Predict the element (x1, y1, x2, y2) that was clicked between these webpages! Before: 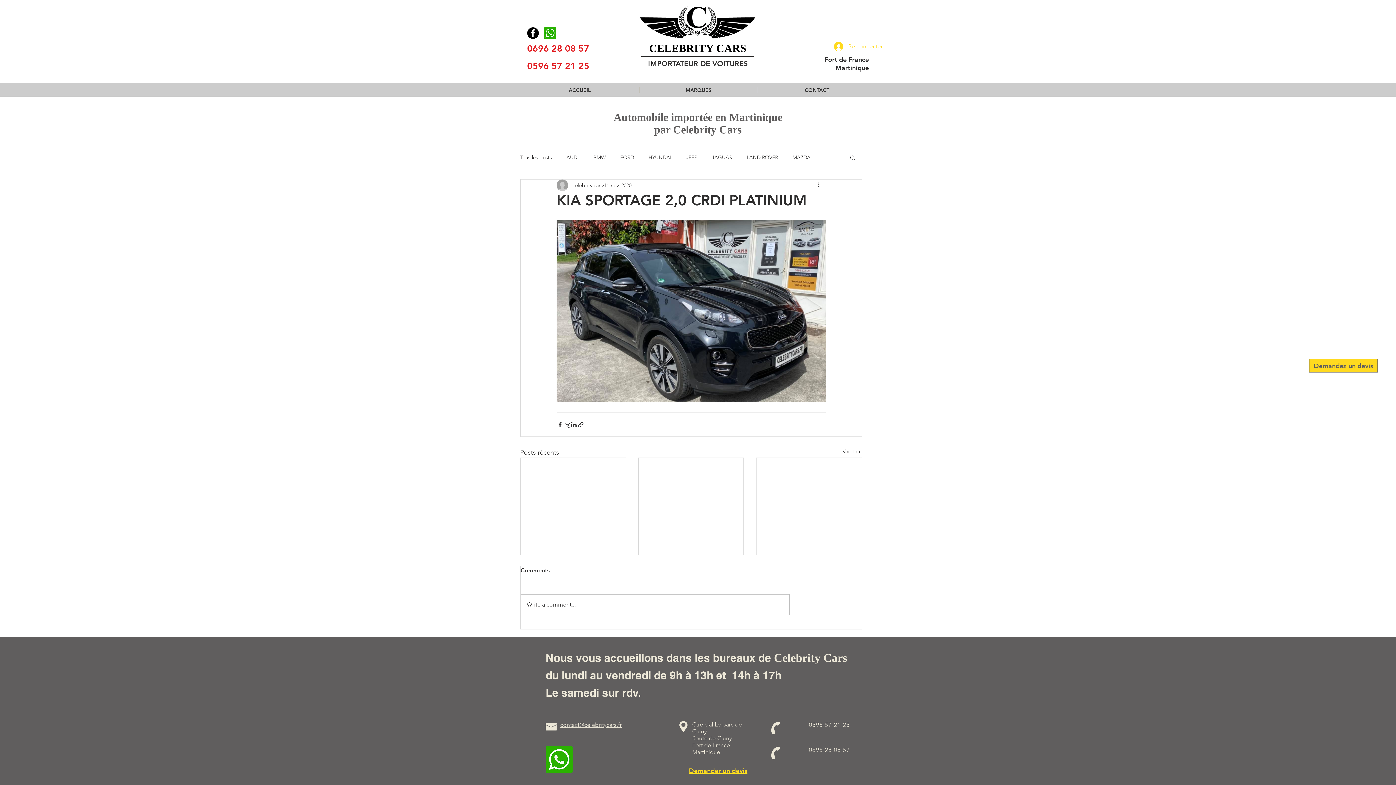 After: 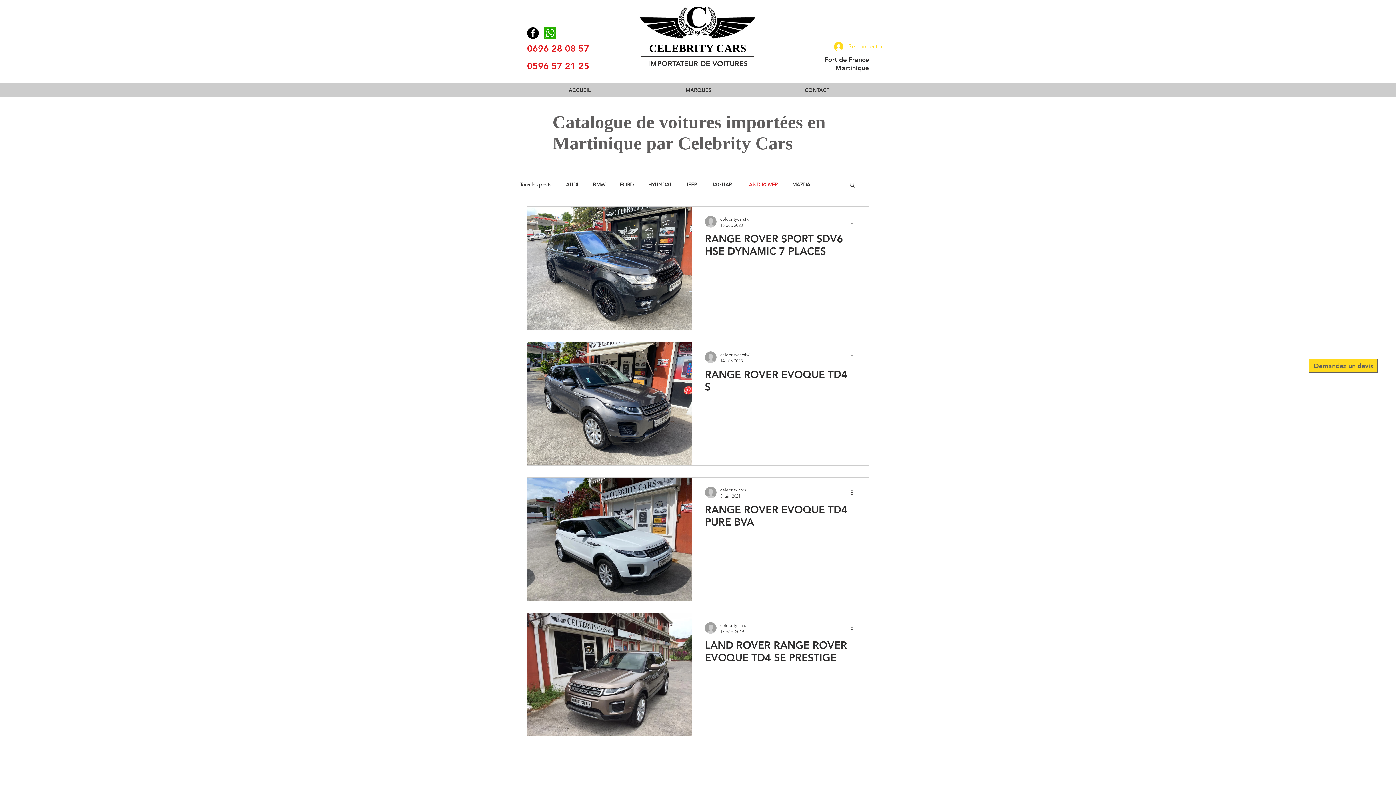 Action: bbox: (746, 154, 778, 160) label: LAND ROVER